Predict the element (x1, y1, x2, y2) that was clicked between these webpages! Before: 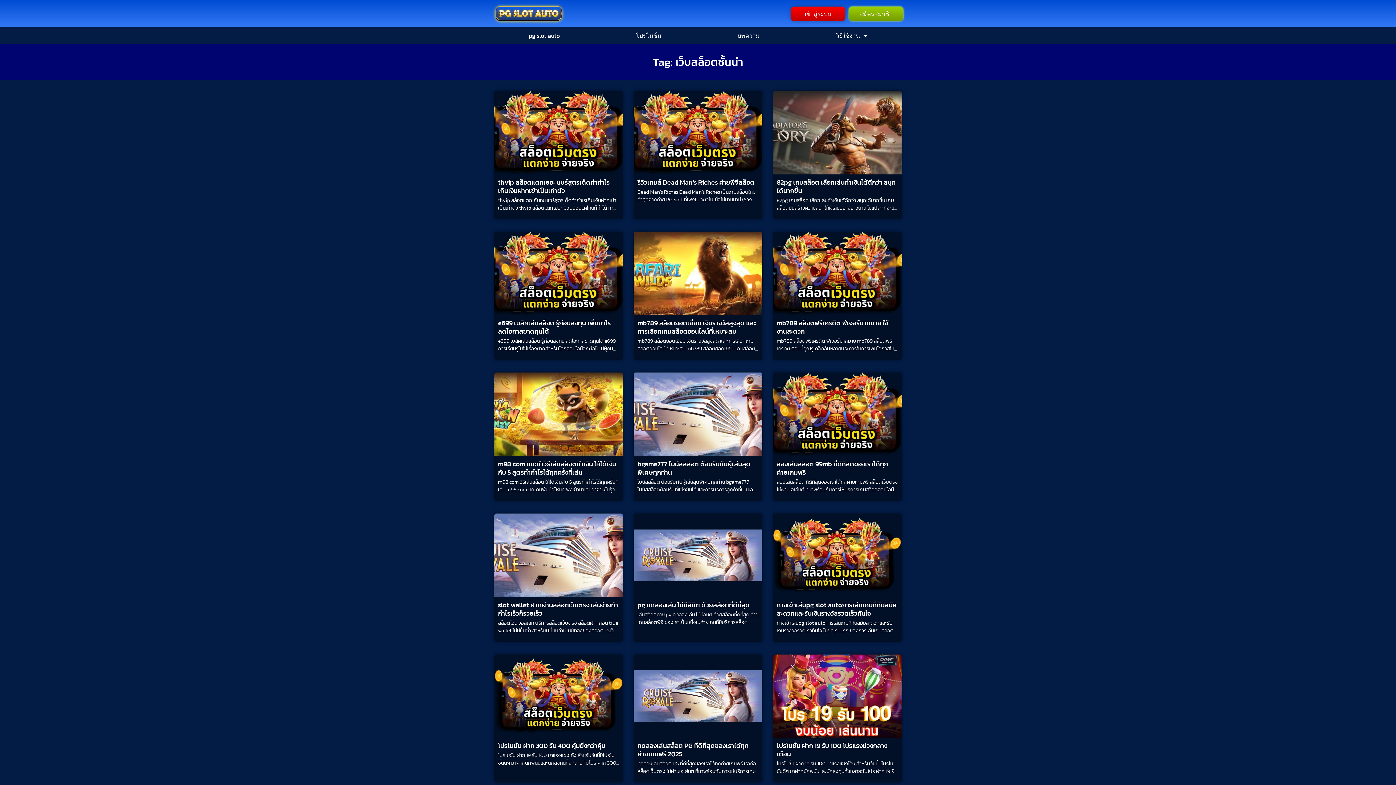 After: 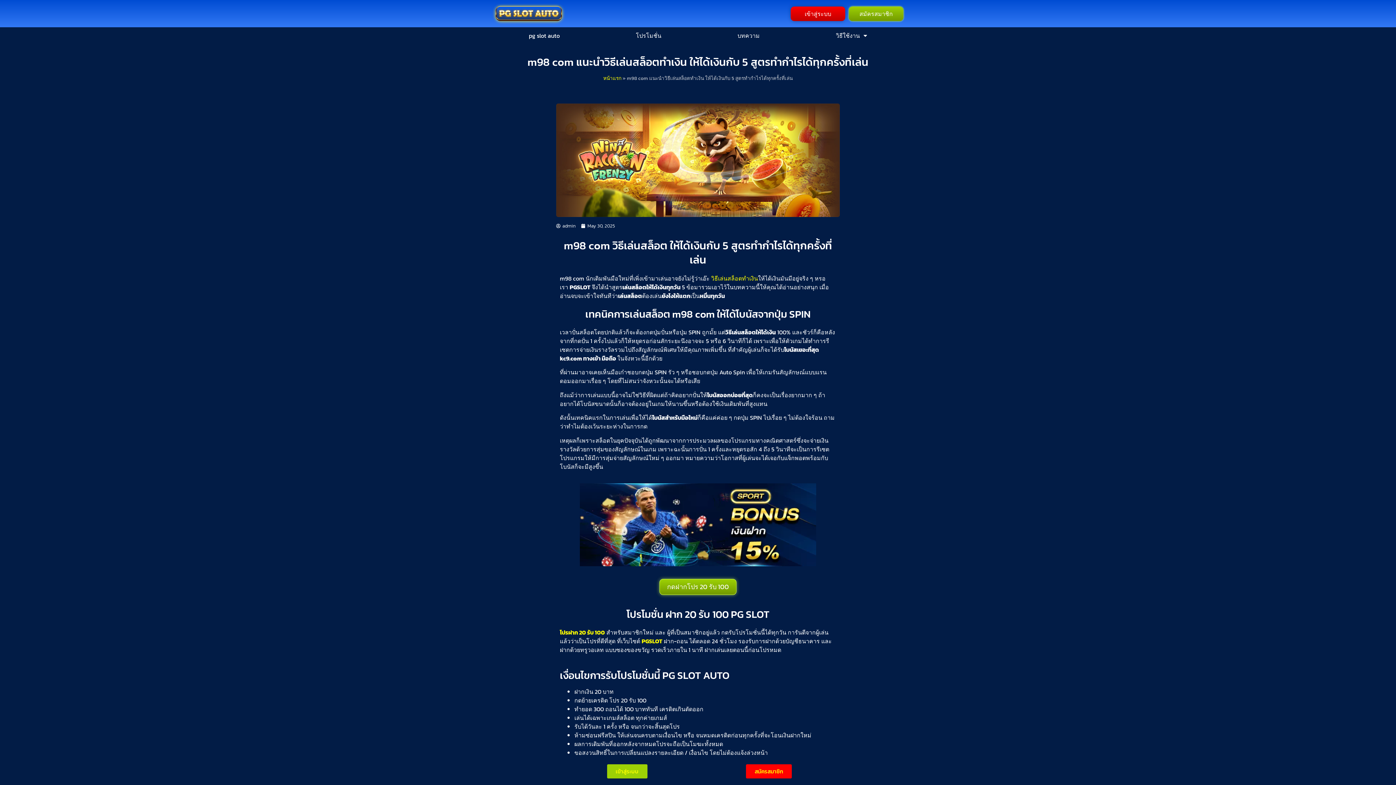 Action: label: m98 com แนะนำวิธีเล่นสล็อตทำเงิน ให้ได้เงินกับ 5 สูตรทำกำไรได้ทุกครั้งที่เล่น bbox: (498, 459, 616, 477)